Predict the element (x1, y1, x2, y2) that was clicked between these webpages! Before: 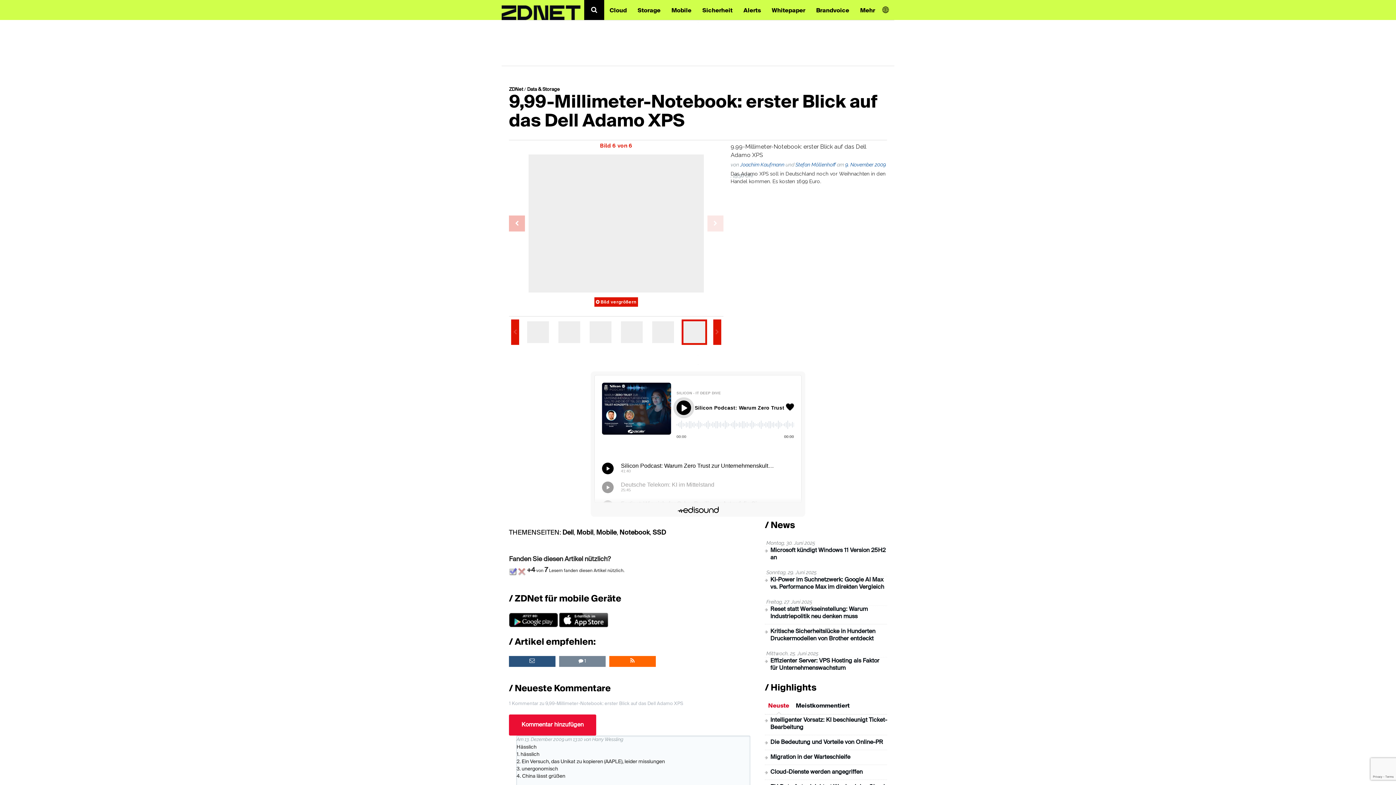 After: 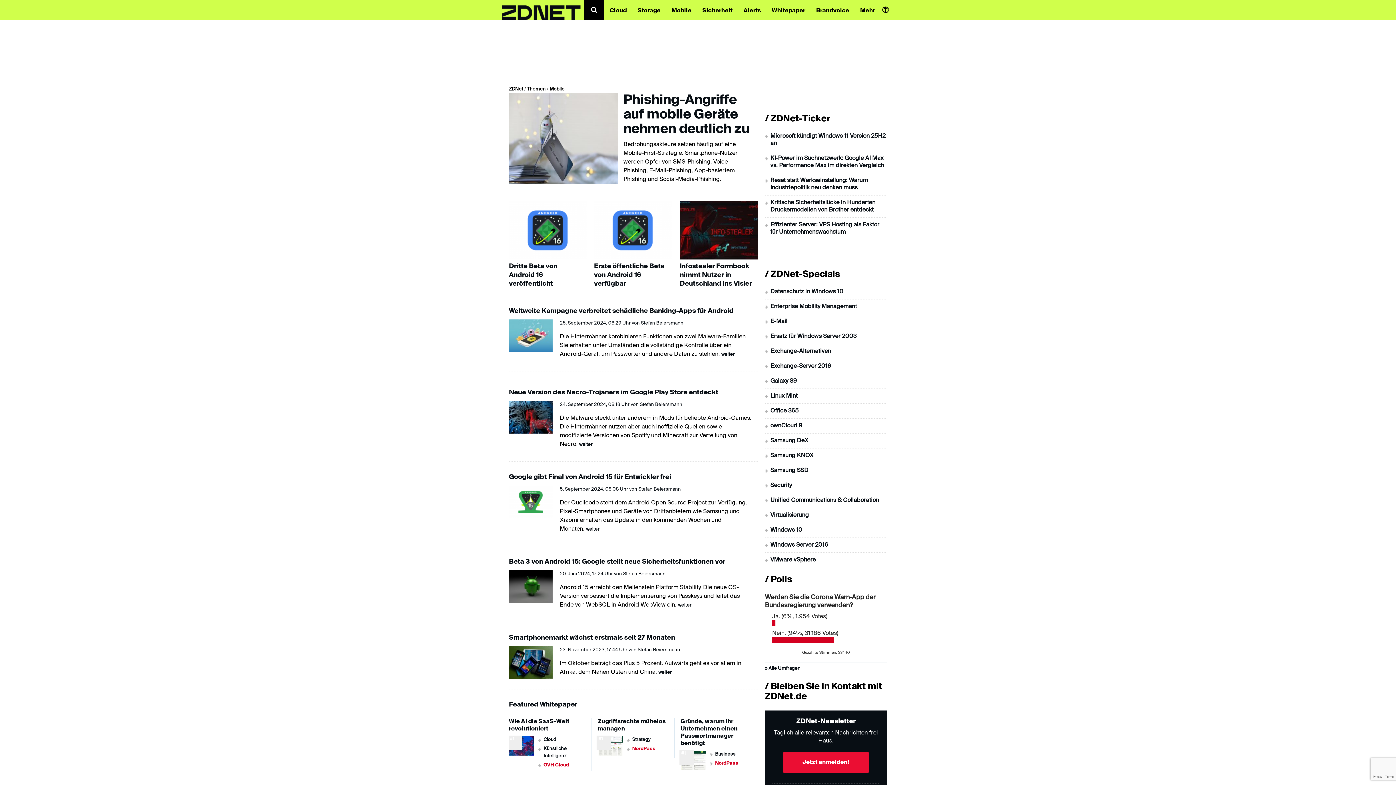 Action: bbox: (596, 529, 616, 536) label: Mobile